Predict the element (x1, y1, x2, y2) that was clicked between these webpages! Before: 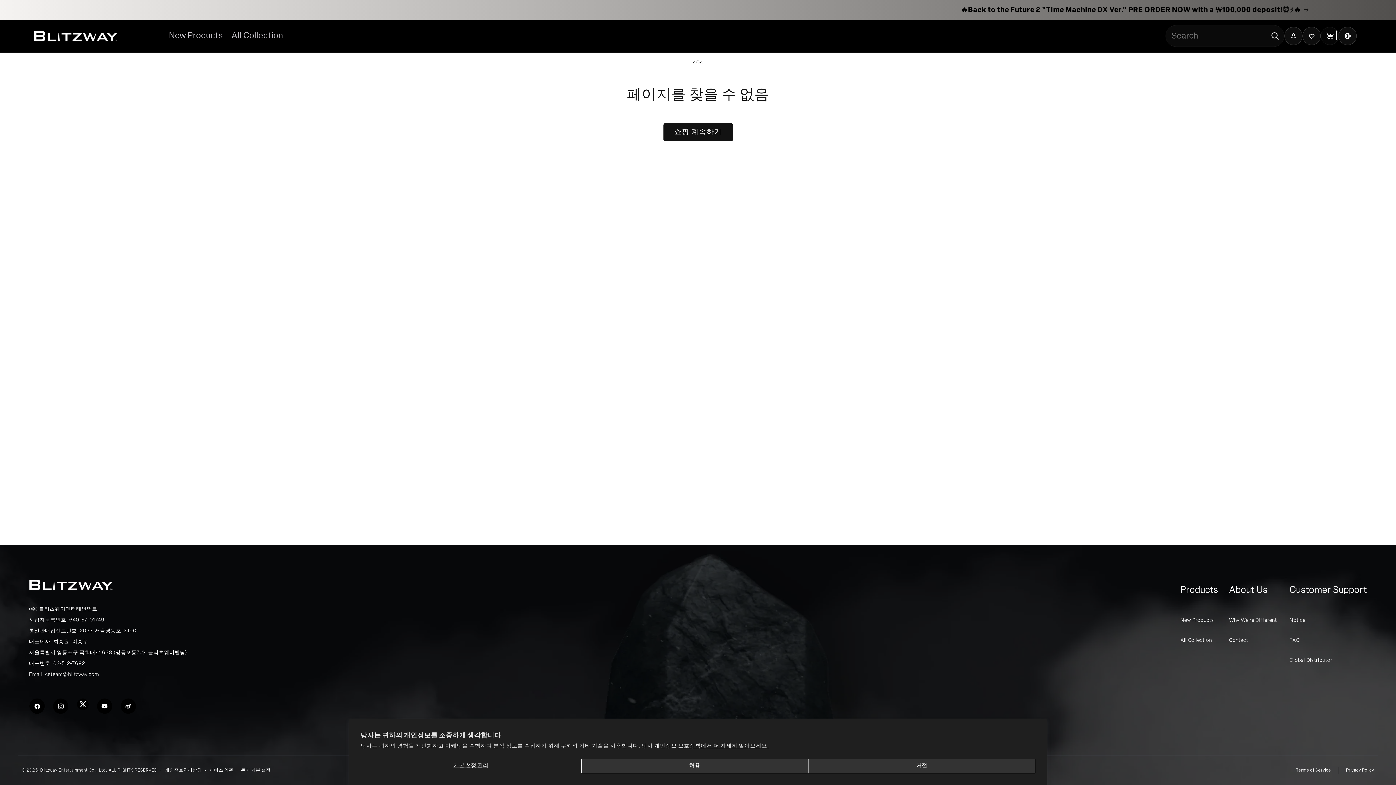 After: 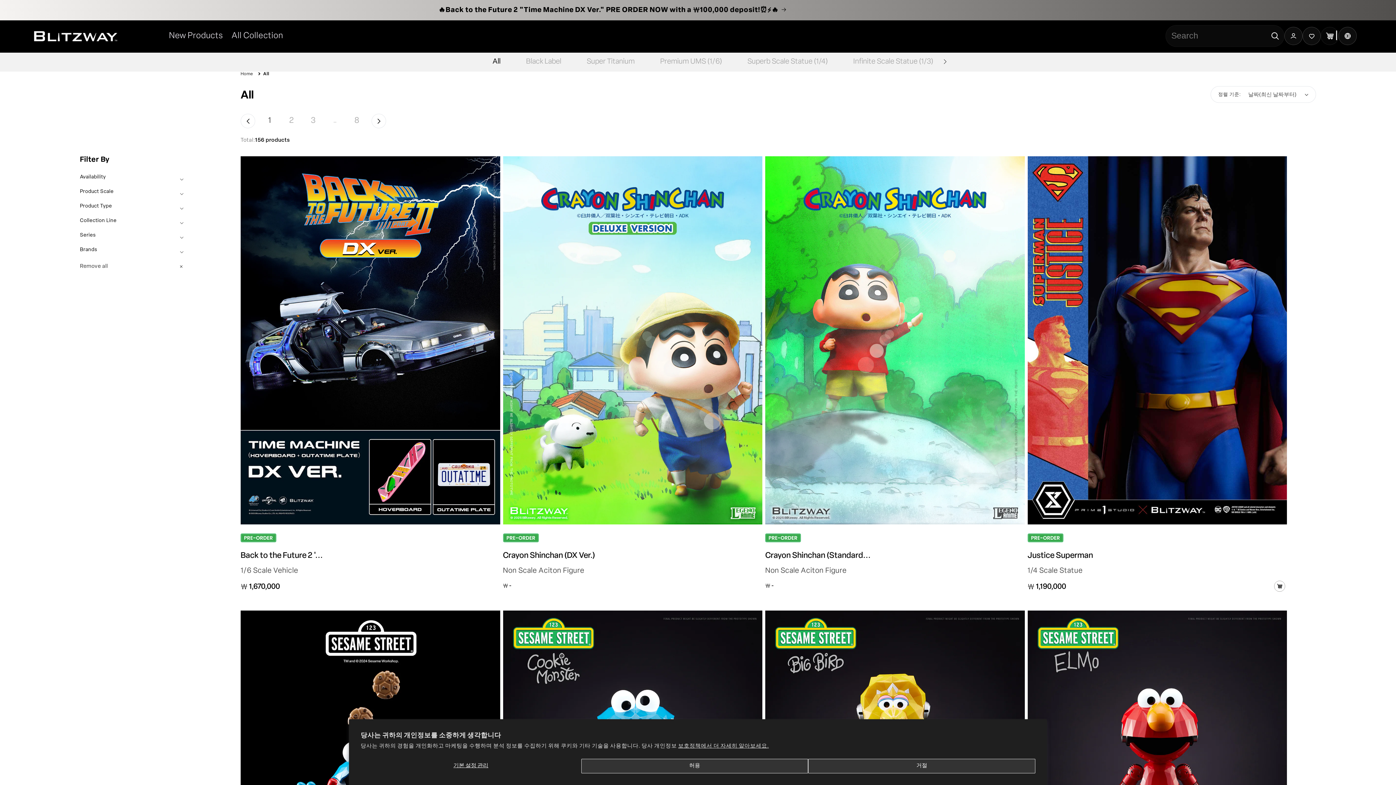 Action: bbox: (231, 32, 283, 40) label: All Collection